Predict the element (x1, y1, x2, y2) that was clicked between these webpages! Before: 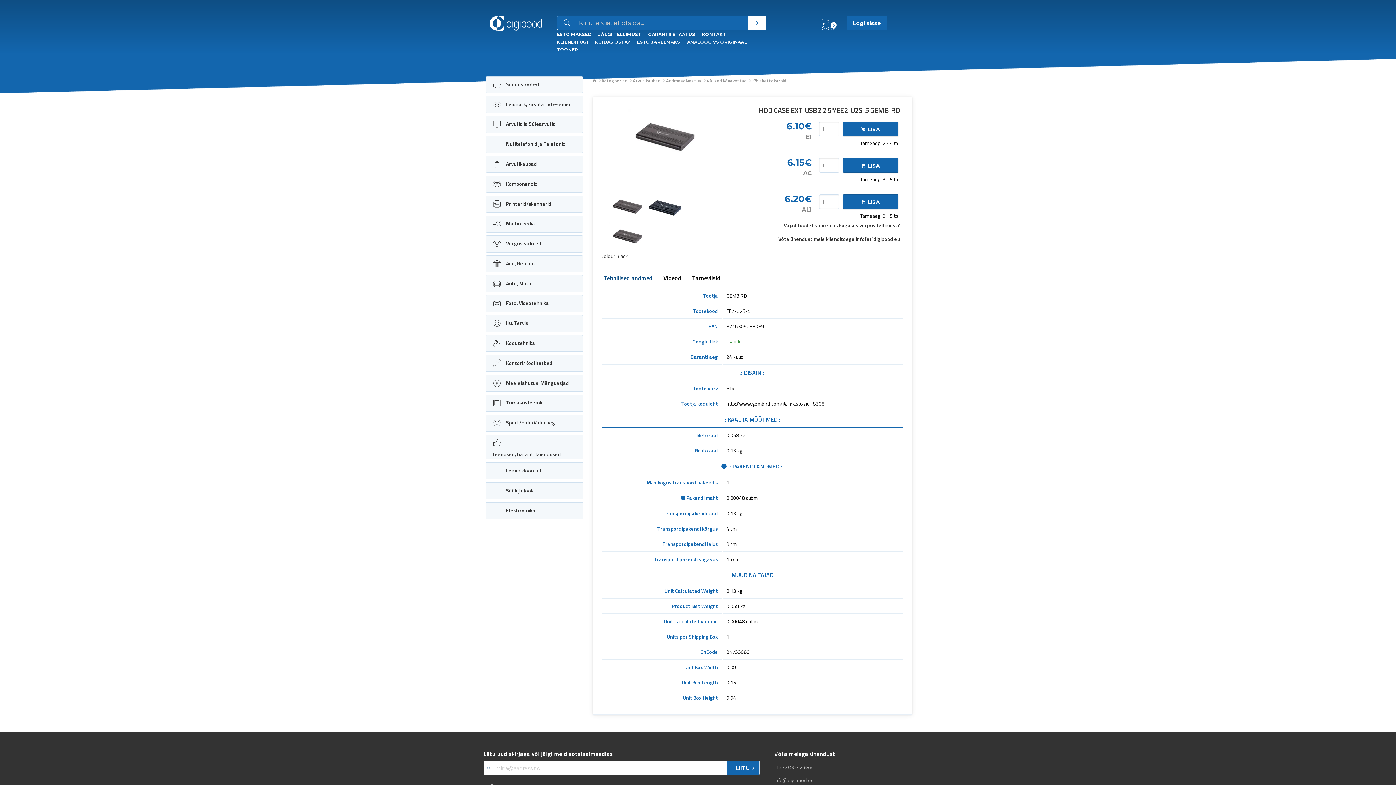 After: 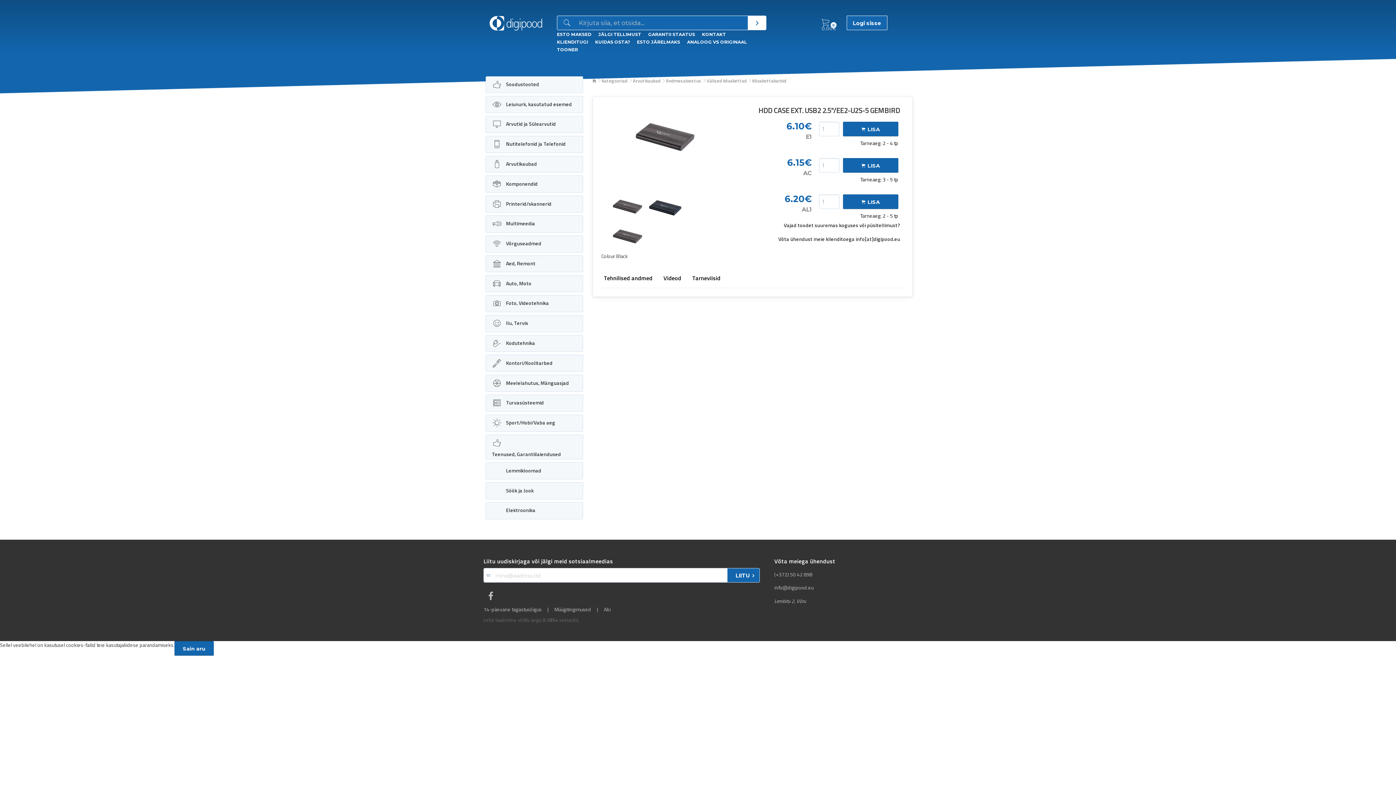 Action: bbox: (663, 275, 681, 288) label: Videod